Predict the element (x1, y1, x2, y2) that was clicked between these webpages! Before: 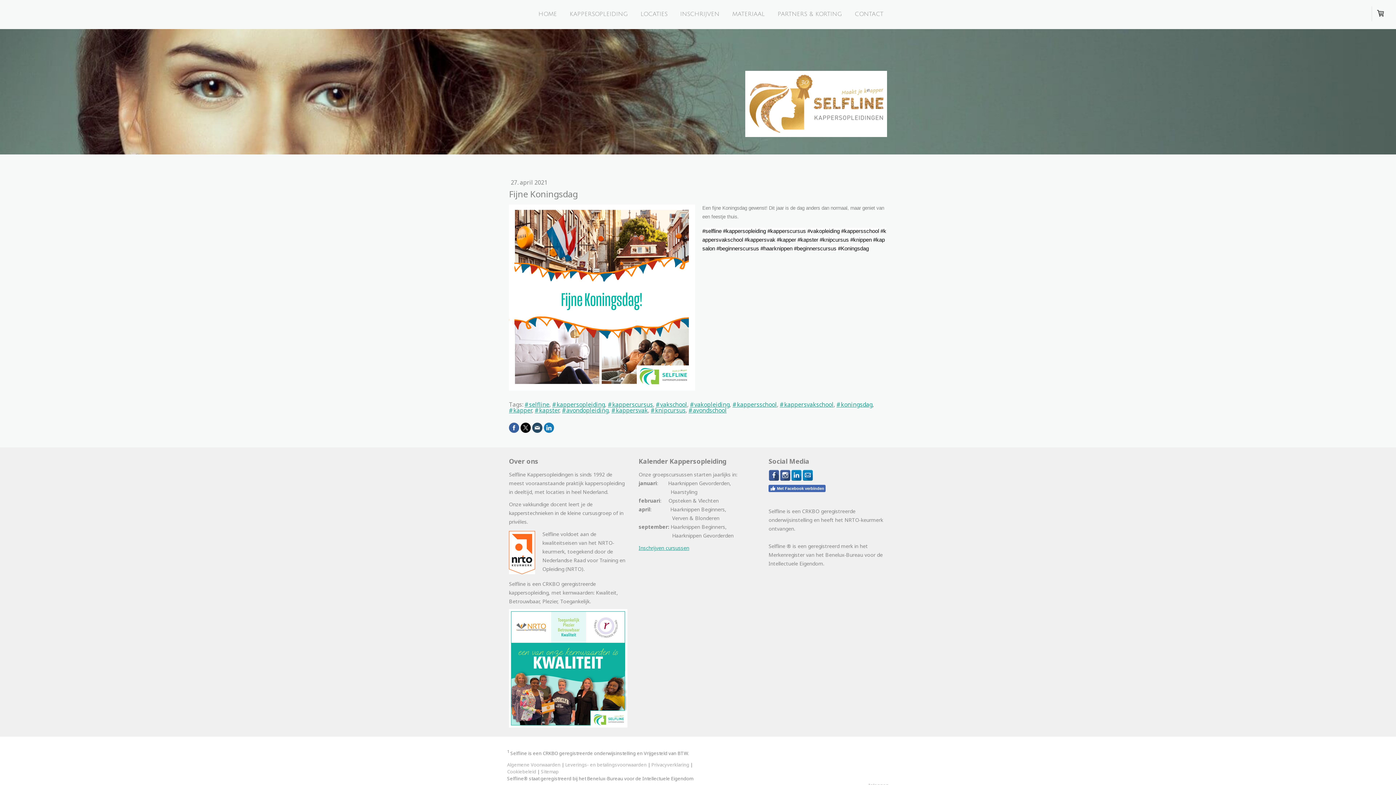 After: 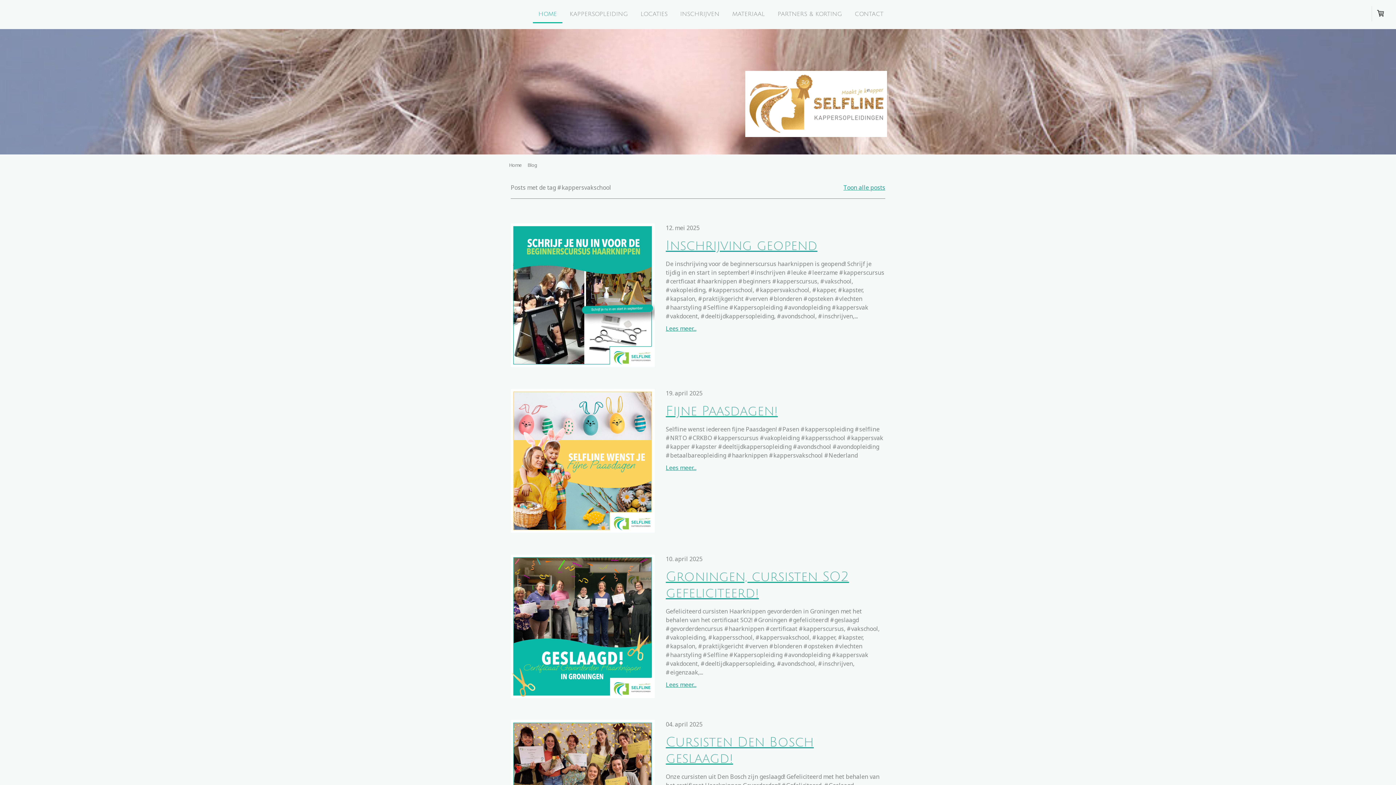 Action: label: #kappersvakschool bbox: (780, 400, 833, 408)